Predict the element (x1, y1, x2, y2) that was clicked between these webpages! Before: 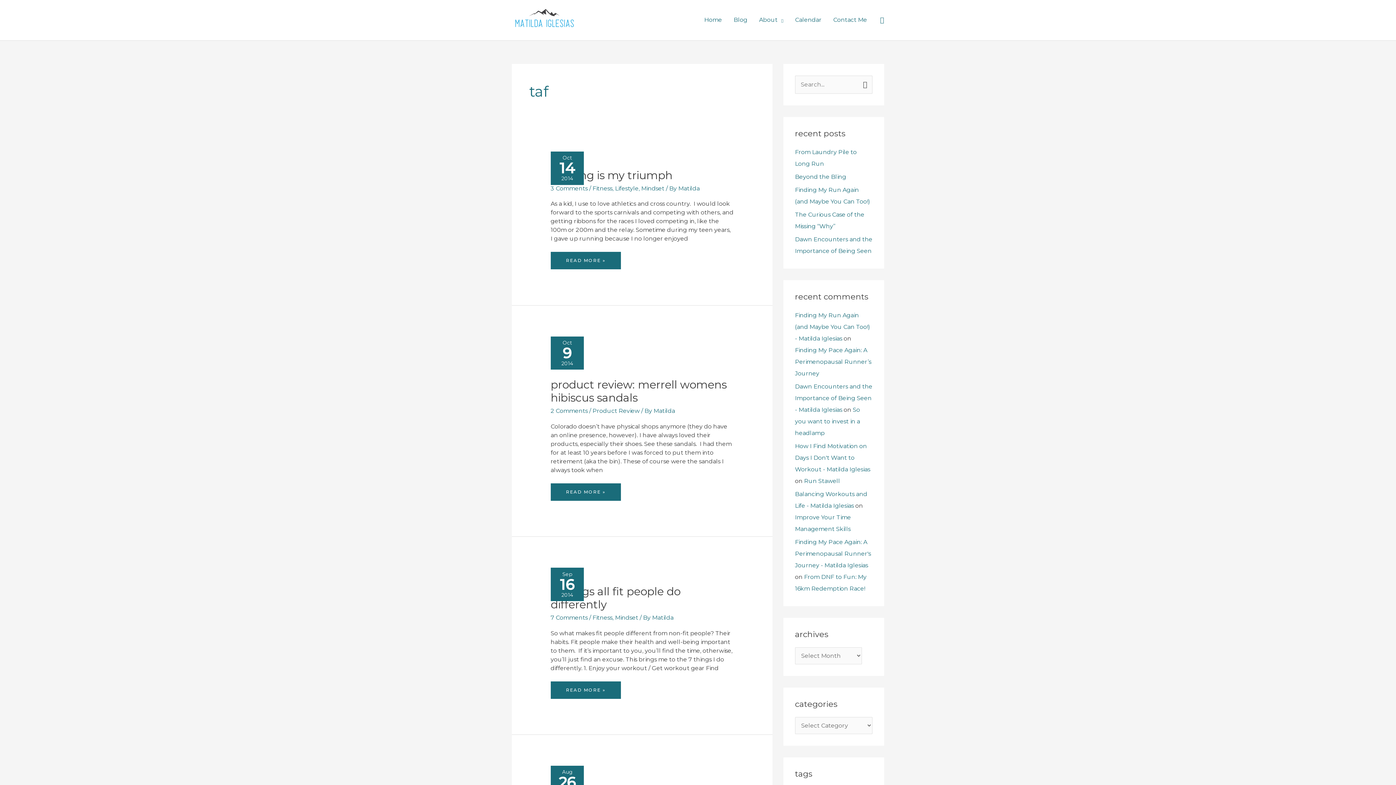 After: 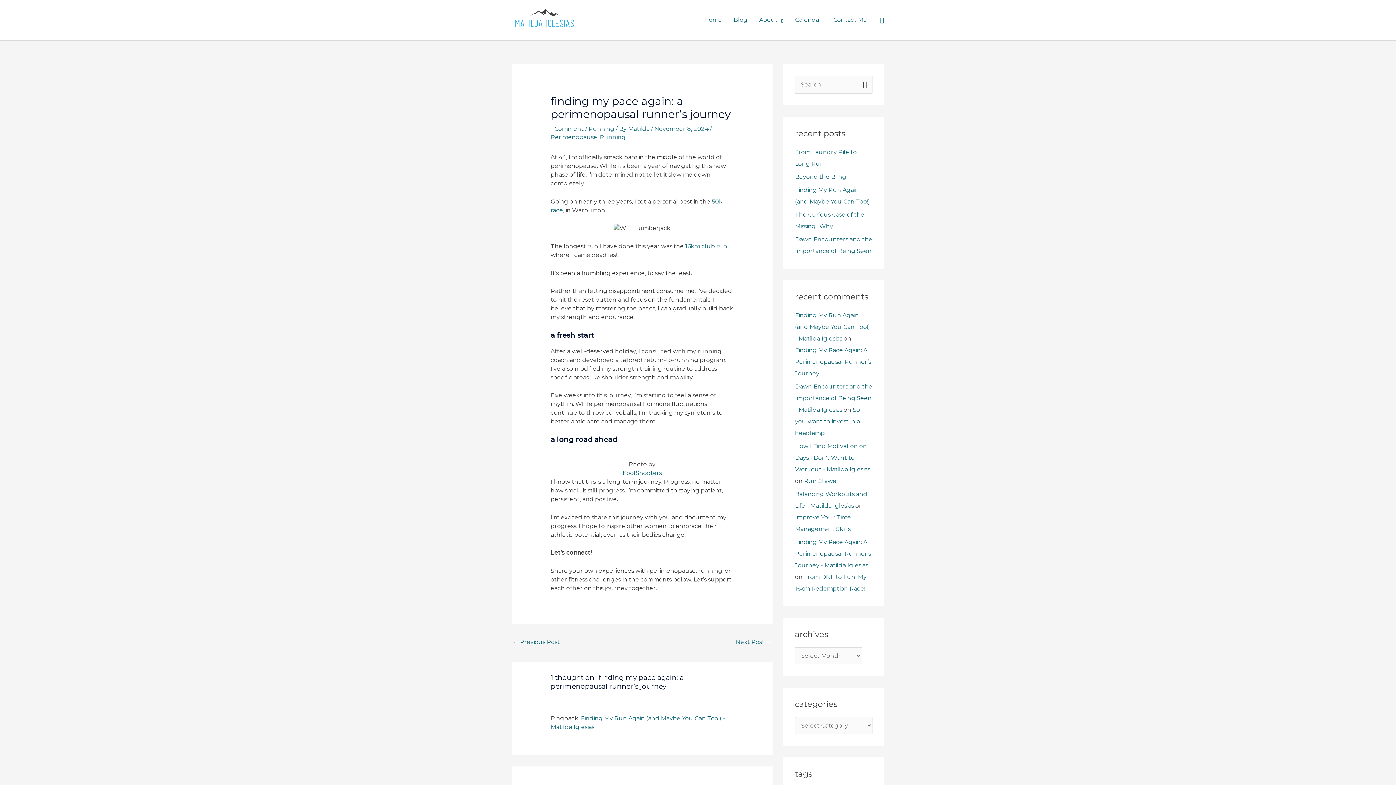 Action: bbox: (795, 538, 871, 568) label: Finding My Pace Again: A Perimenopausal Runner's Journey - Matilda Iglesias